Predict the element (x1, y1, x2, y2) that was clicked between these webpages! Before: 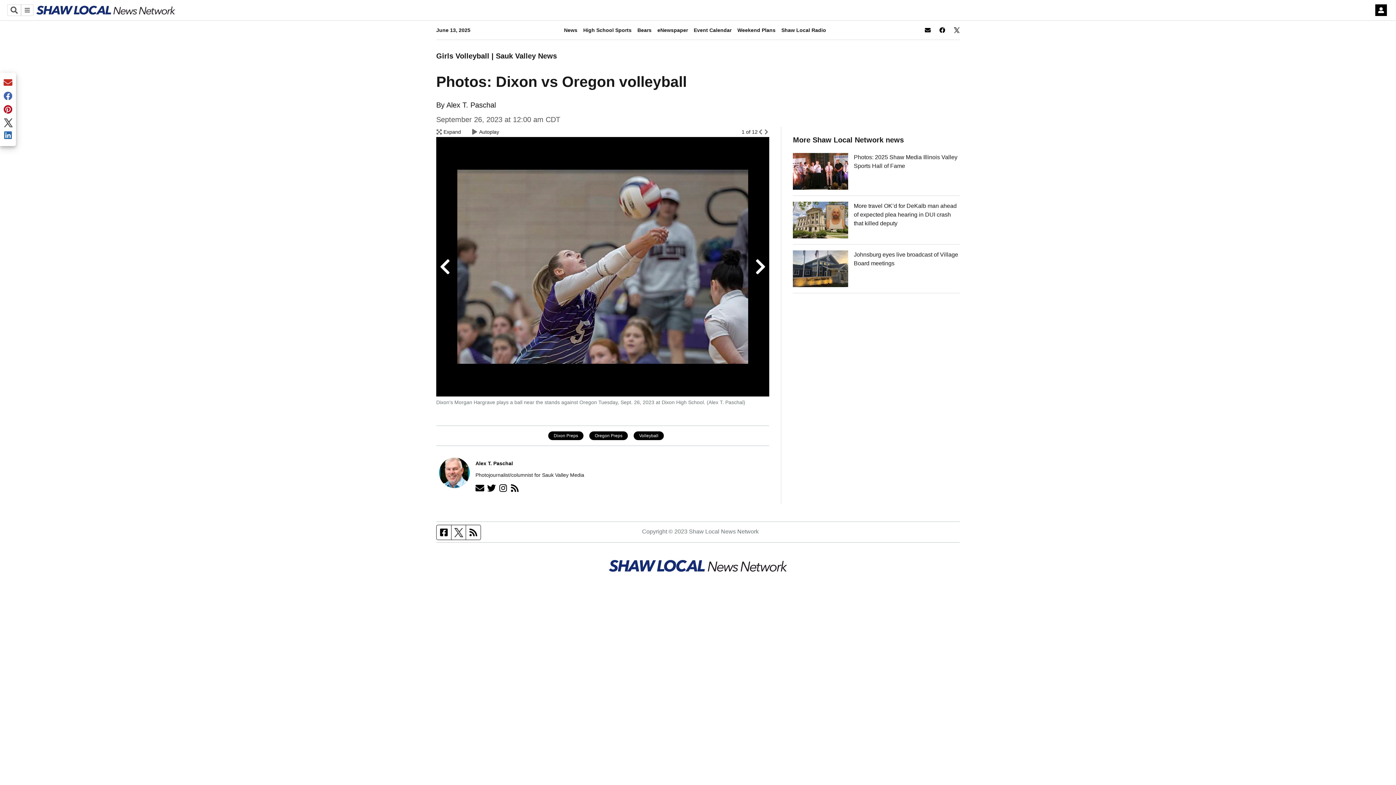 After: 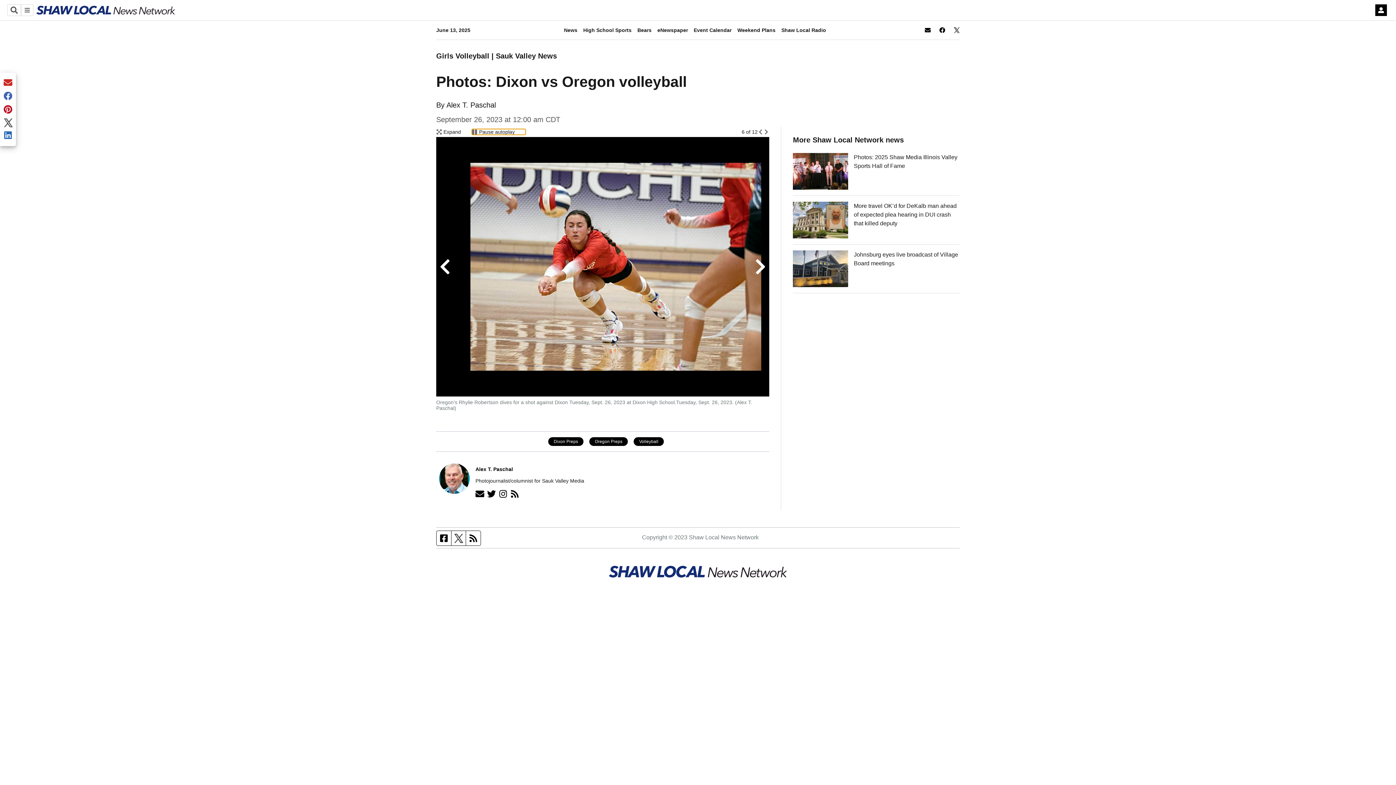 Action: label: Autoplay bbox: (472, 129, 510, 134)